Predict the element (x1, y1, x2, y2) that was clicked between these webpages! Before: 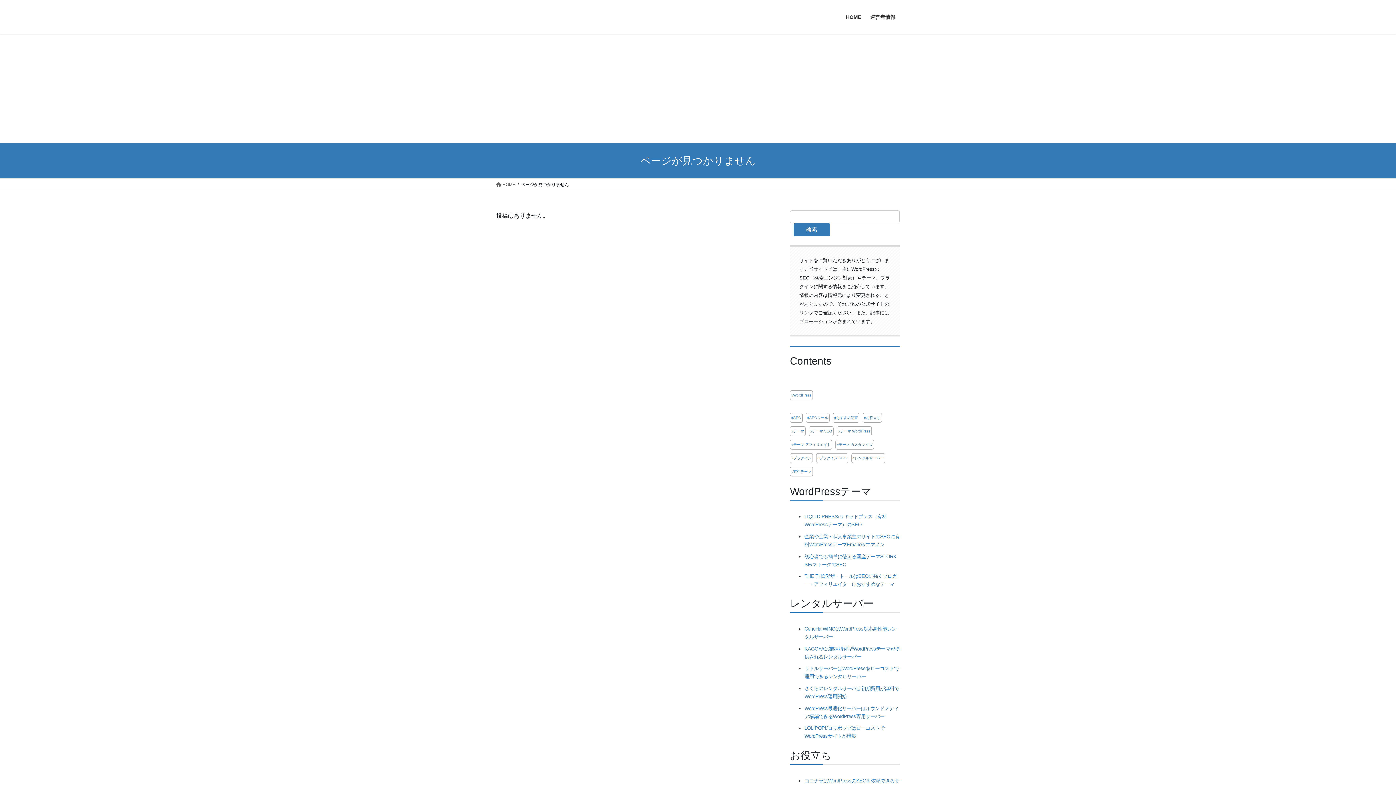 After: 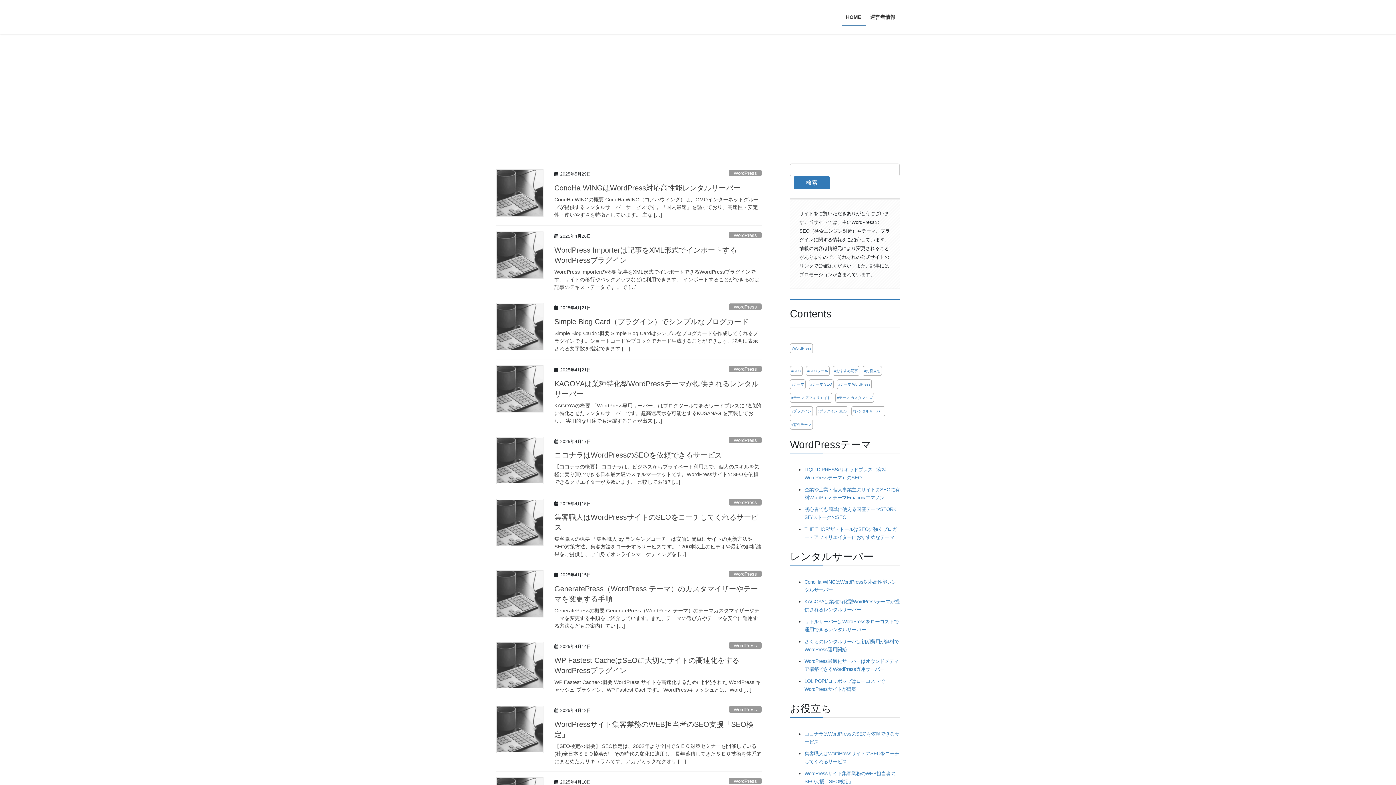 Action: label:  HOME bbox: (496, 181, 515, 188)